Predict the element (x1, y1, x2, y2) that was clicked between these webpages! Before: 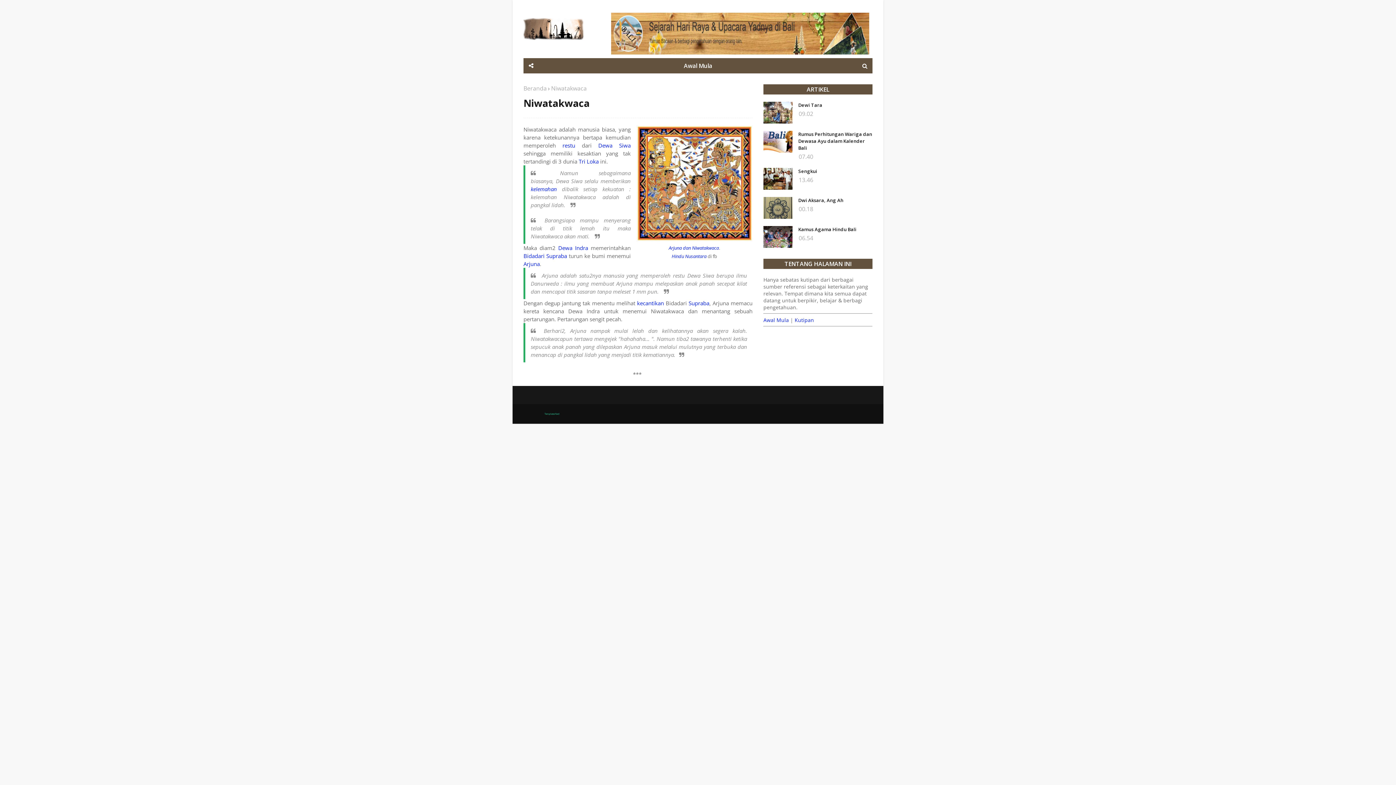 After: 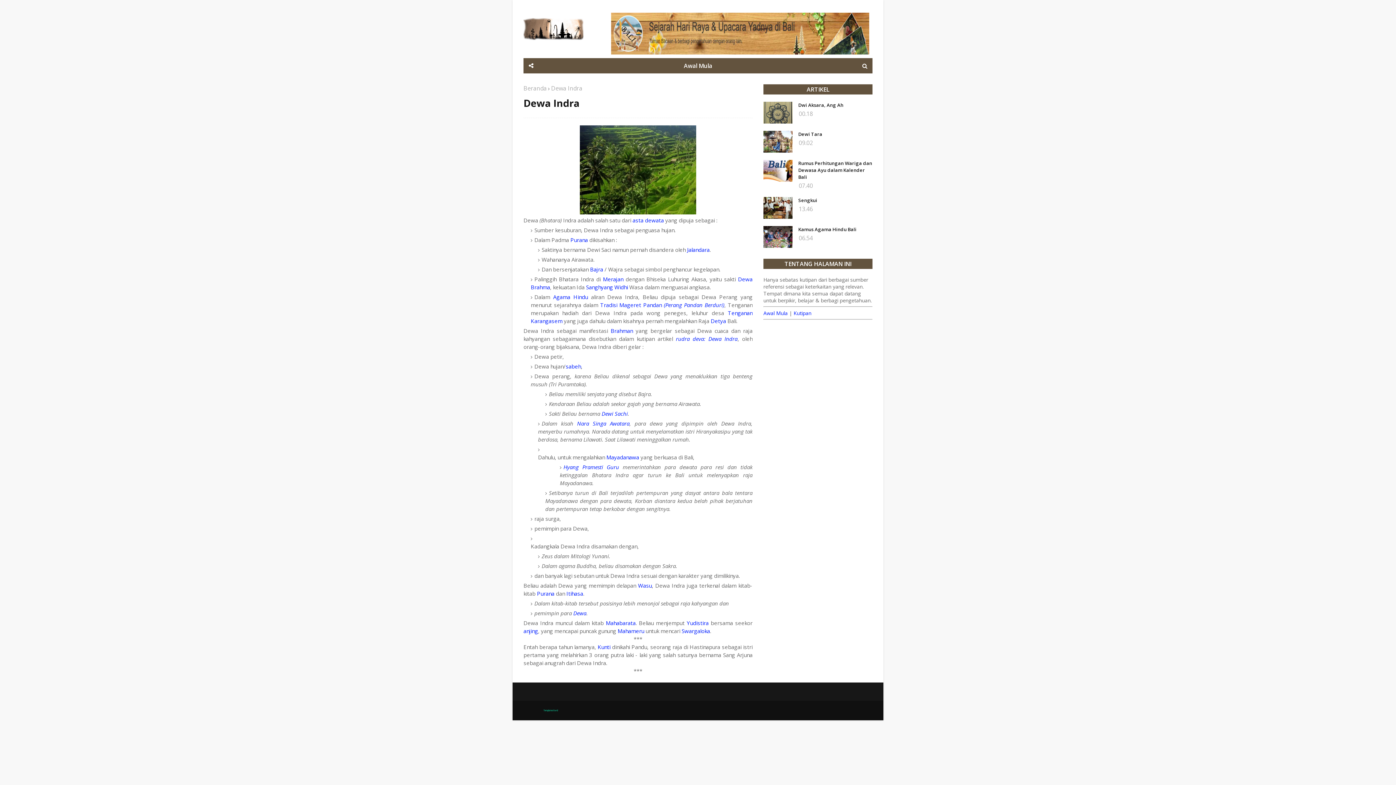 Action: bbox: (558, 244, 588, 251) label: Dewa Indra